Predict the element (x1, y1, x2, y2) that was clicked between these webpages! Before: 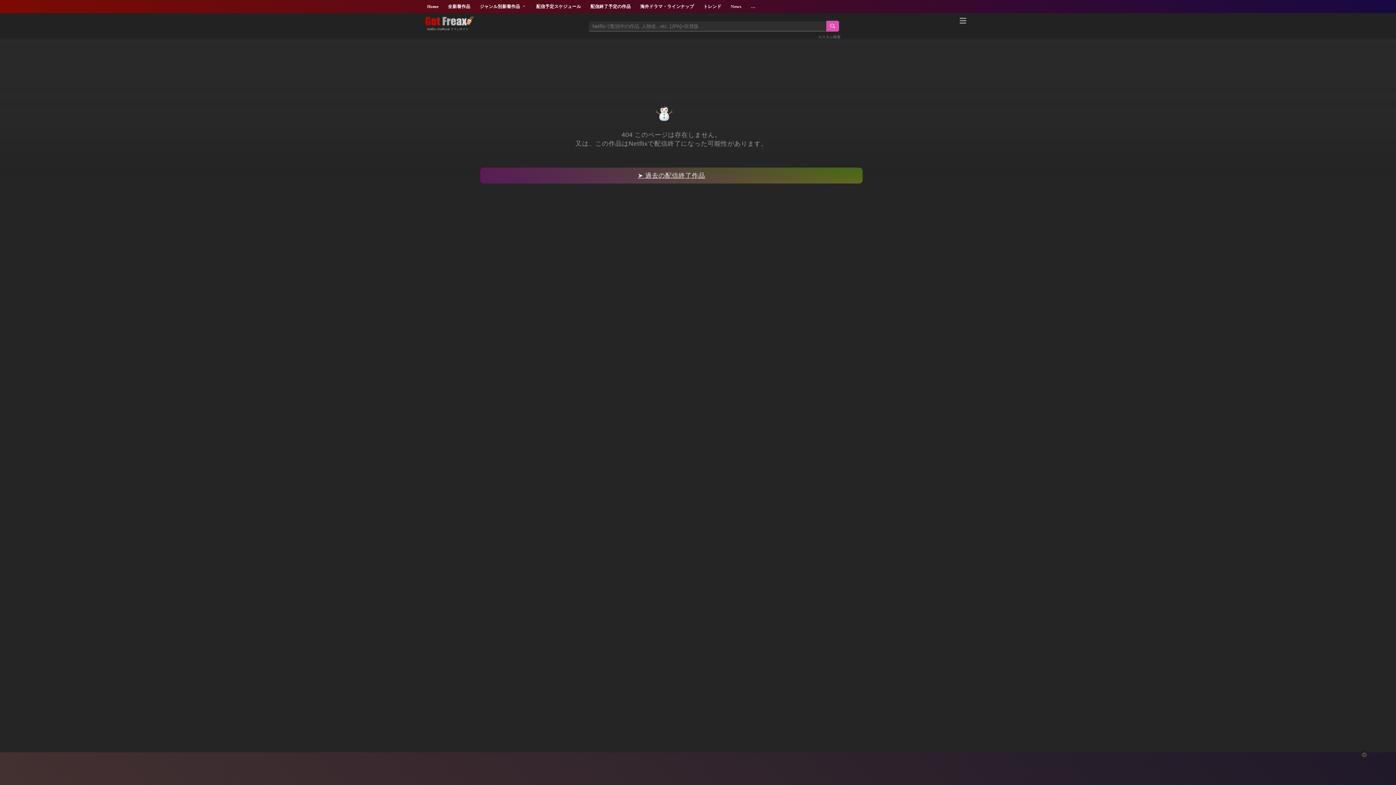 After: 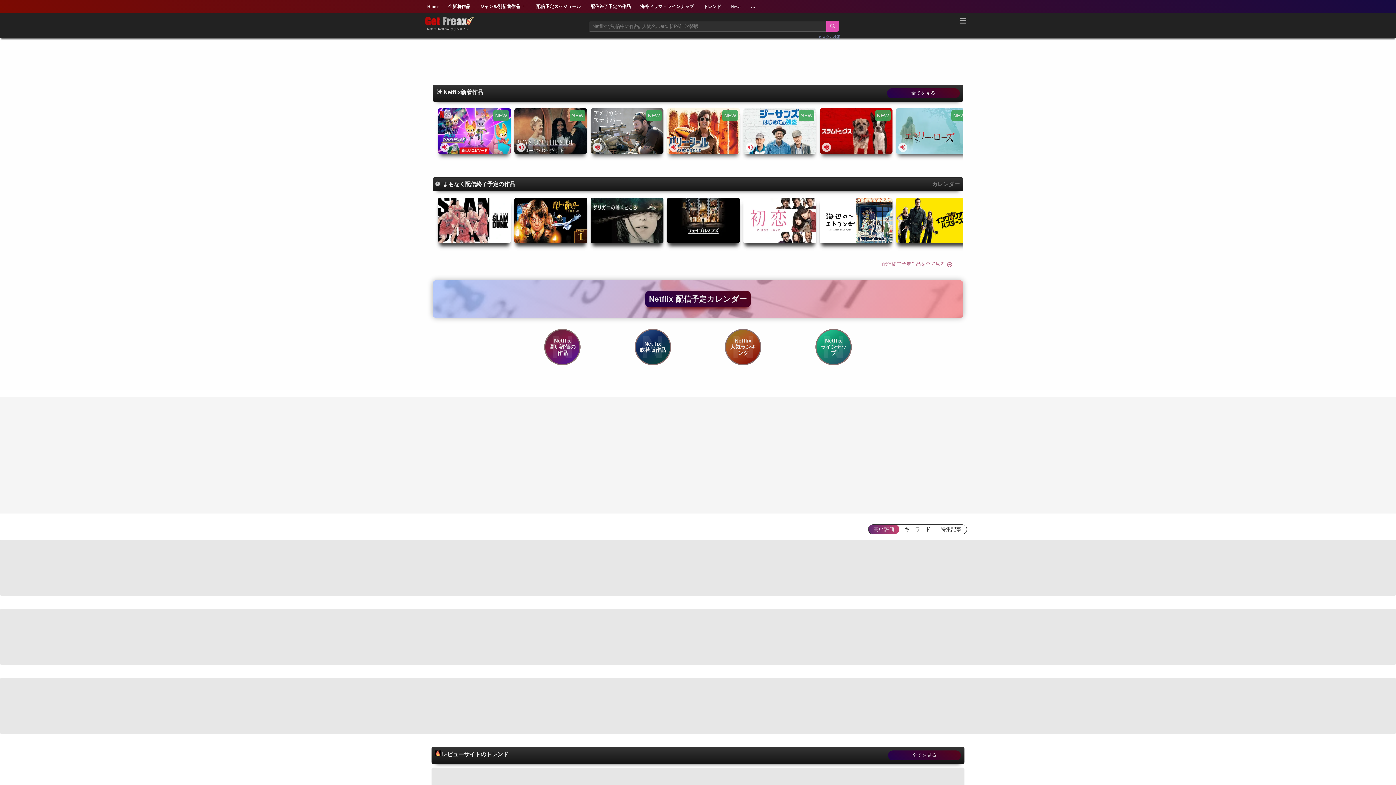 Action: bbox: (425, 15, 466, 26)